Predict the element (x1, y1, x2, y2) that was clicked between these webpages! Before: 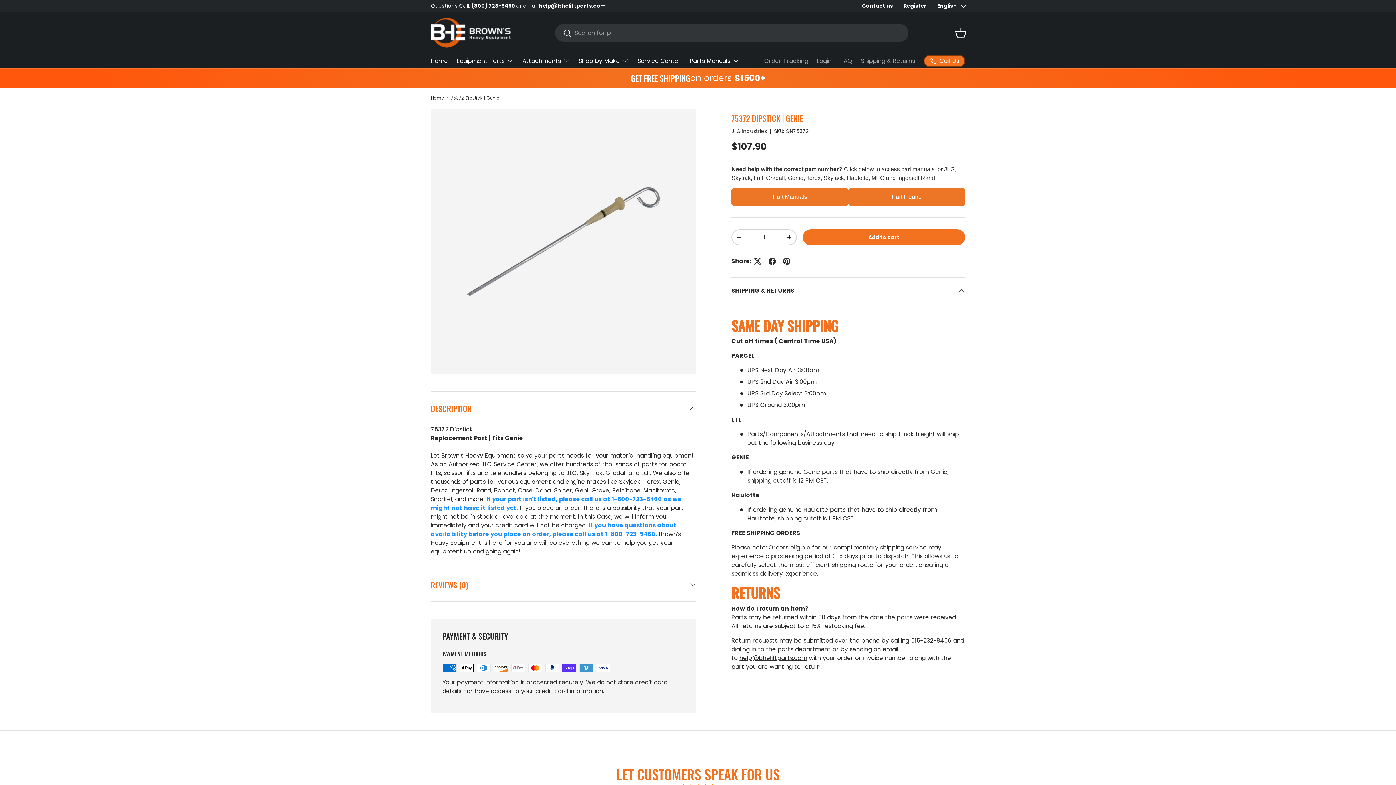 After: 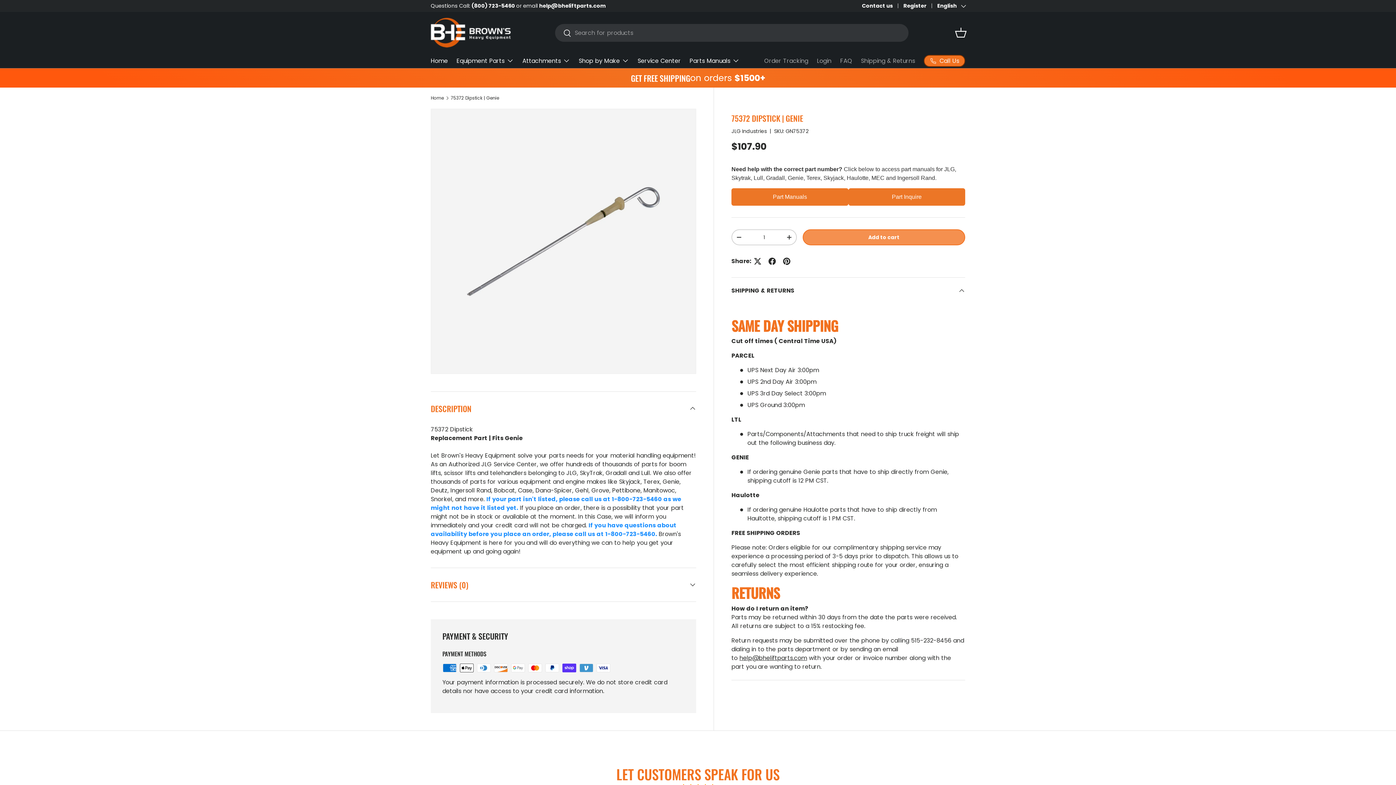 Action: bbox: (802, 229, 965, 245) label: Add to cart